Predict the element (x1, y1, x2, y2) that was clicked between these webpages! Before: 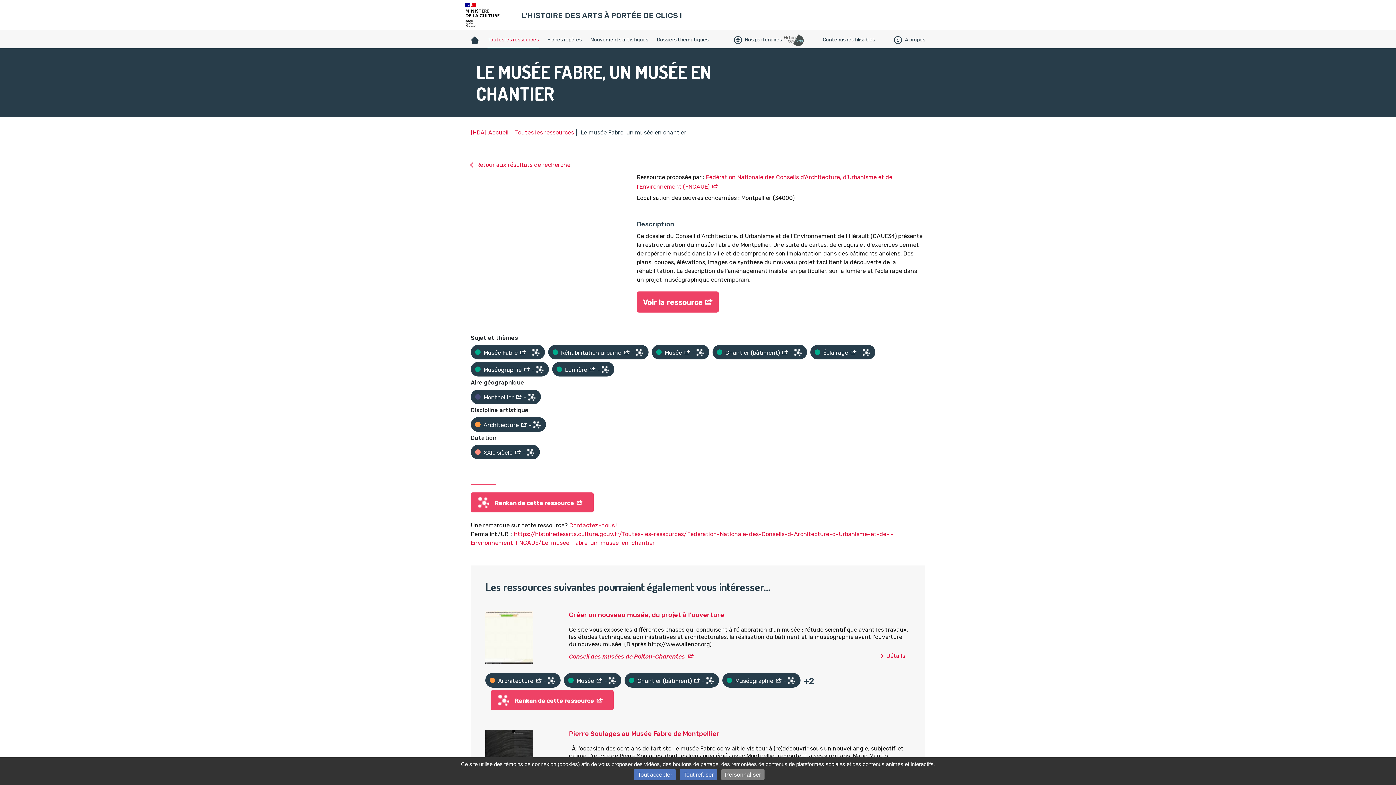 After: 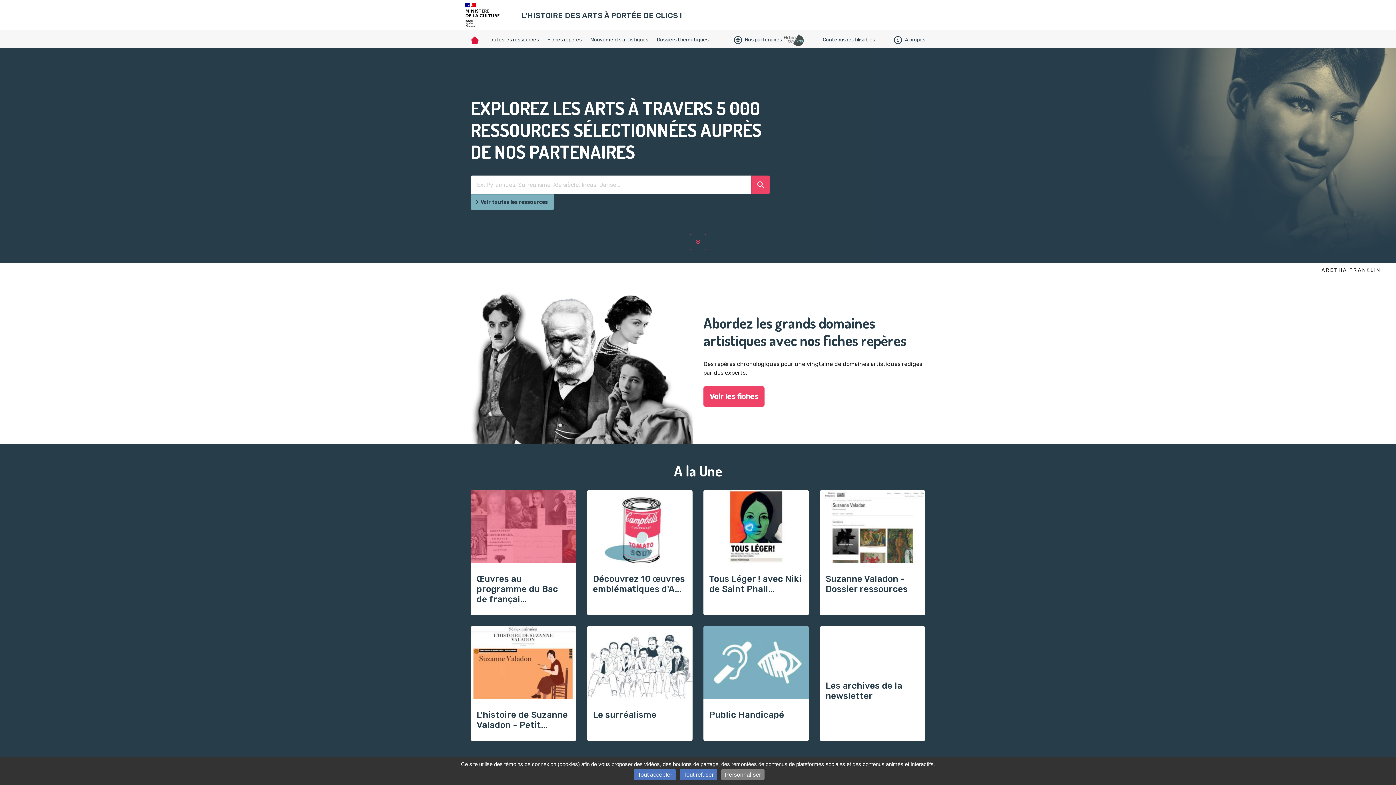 Action: bbox: (470, 34, 478, 45) label: Accueil